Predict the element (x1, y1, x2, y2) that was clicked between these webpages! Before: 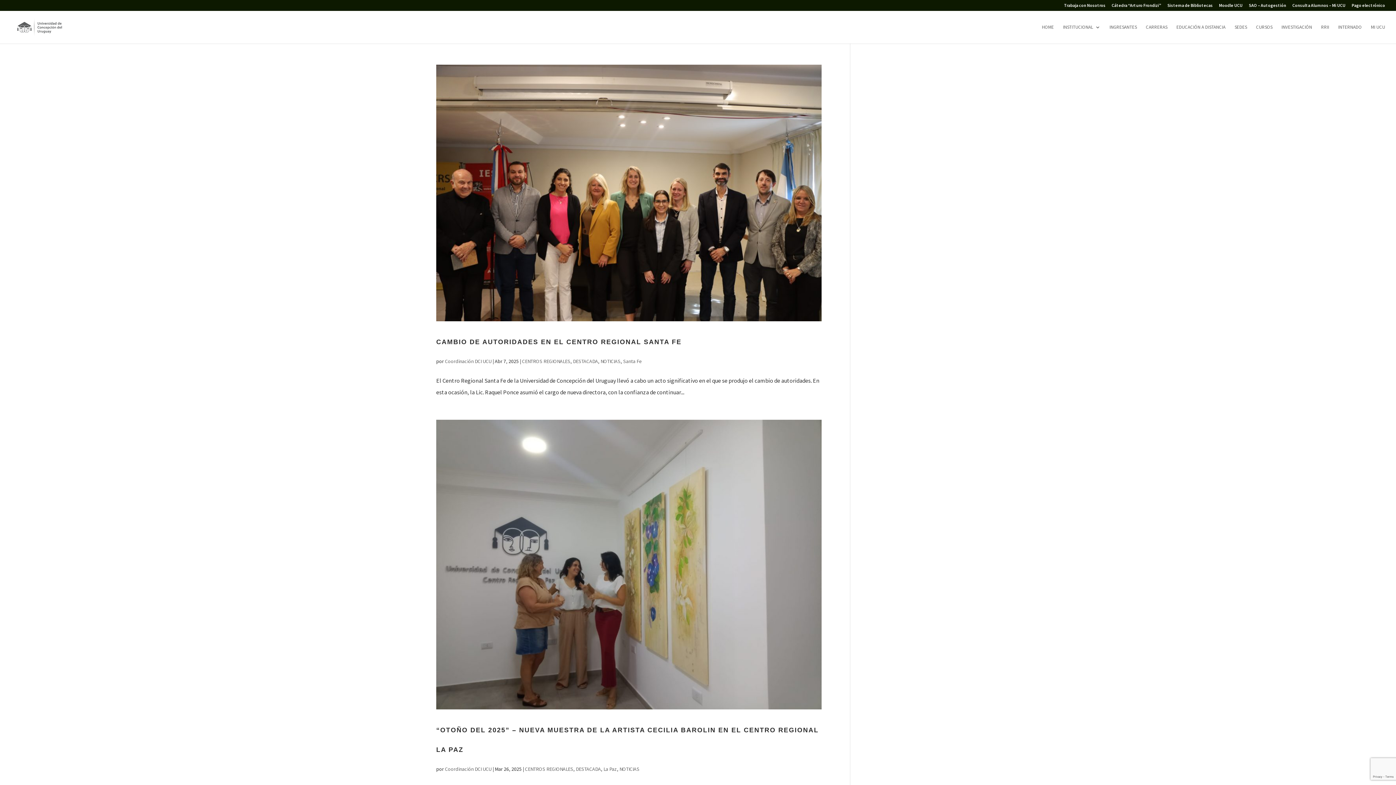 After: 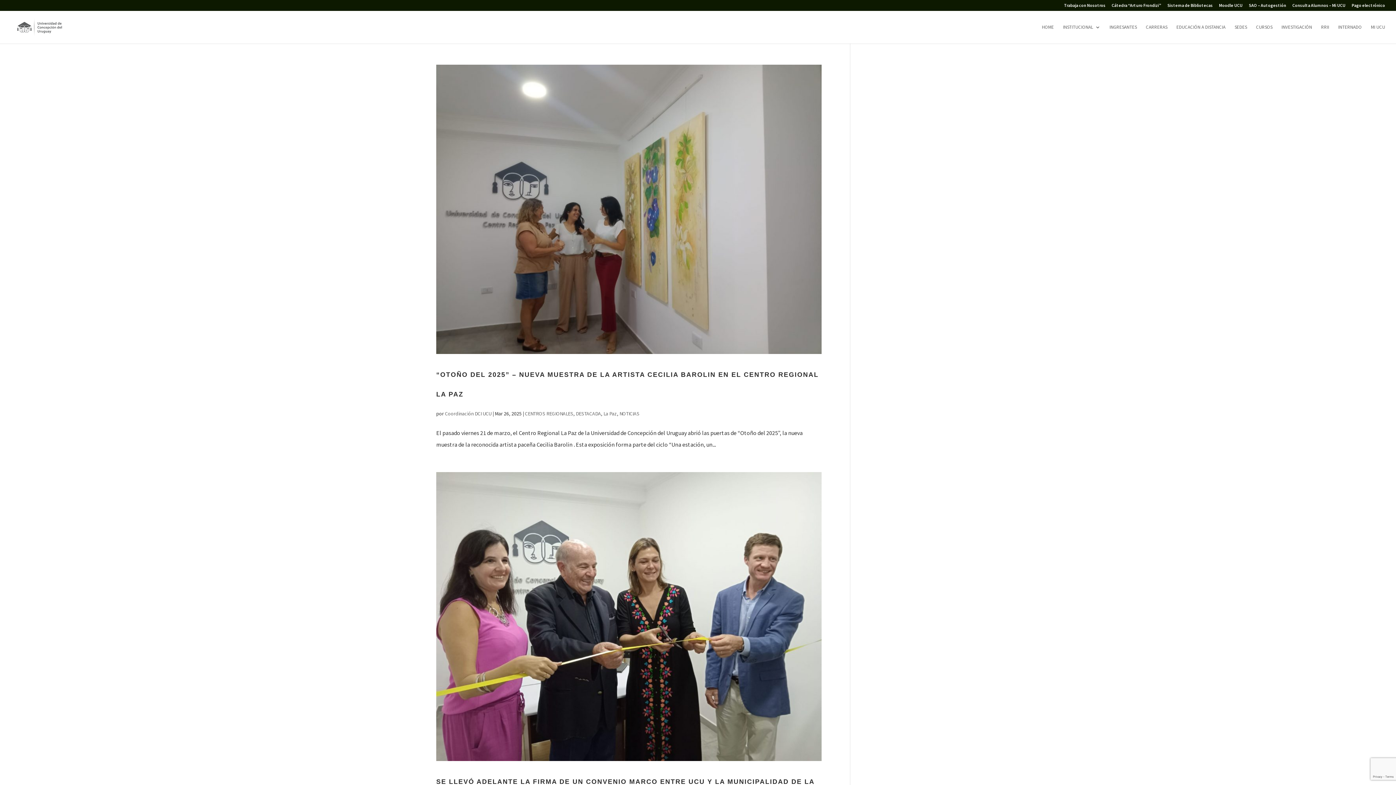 Action: bbox: (603, 766, 617, 772) label: La Paz